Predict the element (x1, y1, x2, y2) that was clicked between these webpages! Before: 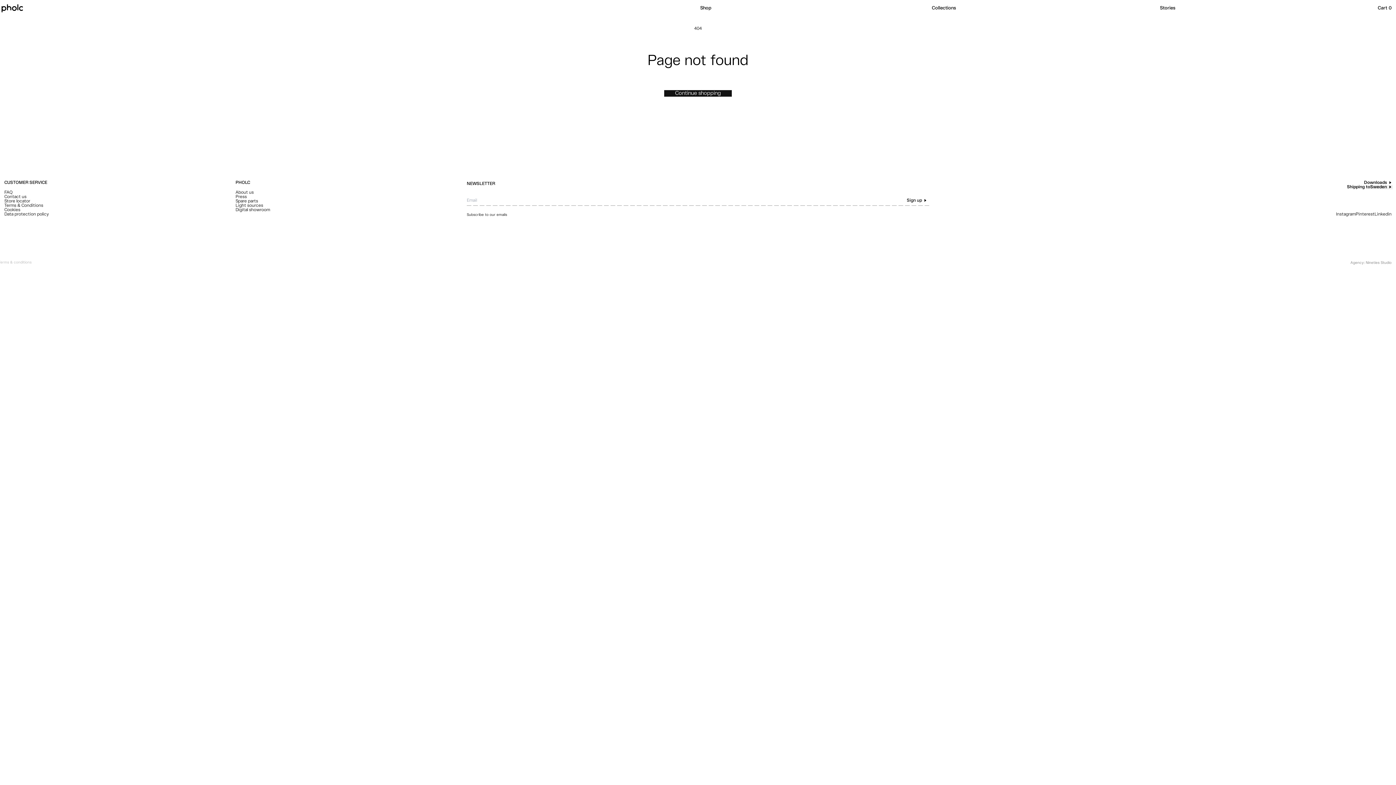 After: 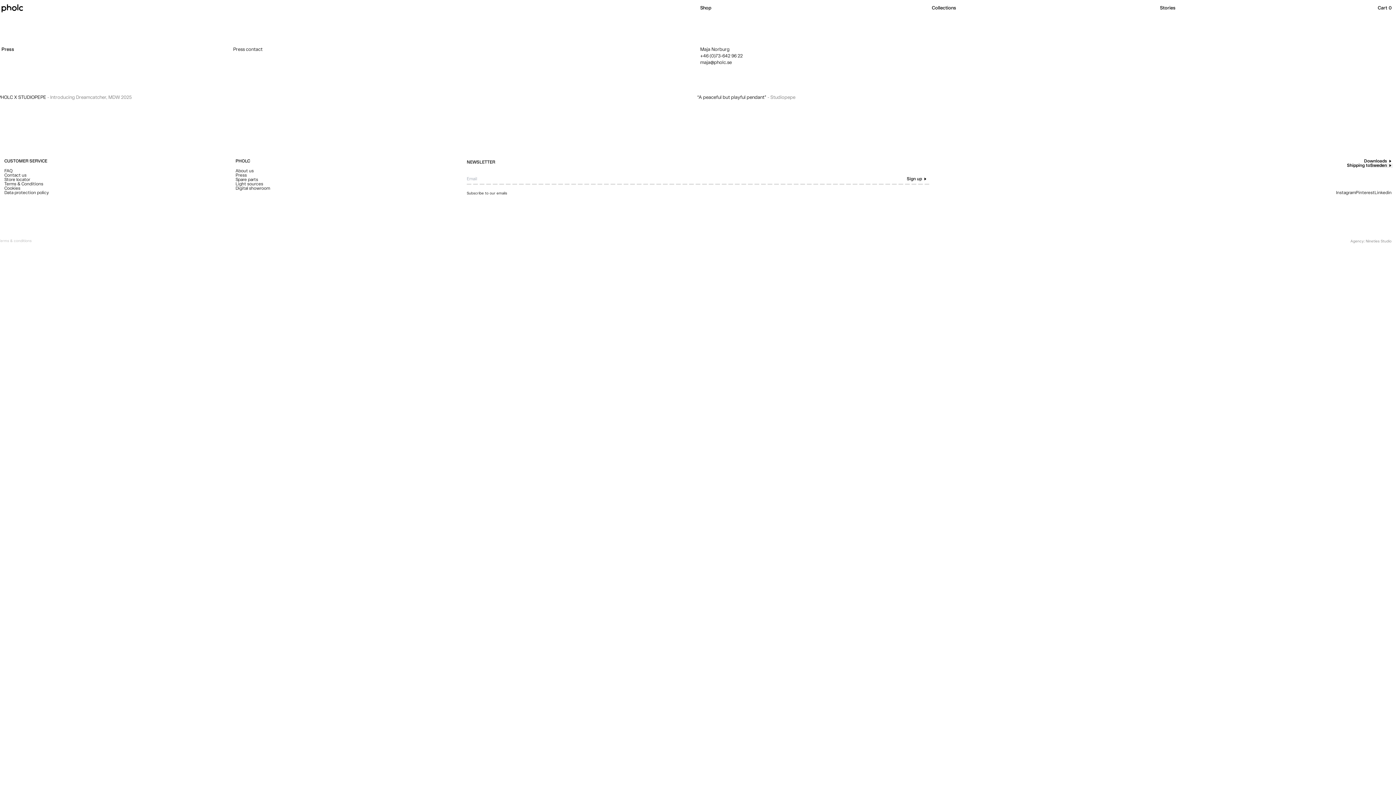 Action: bbox: (235, 194, 246, 199) label: Press